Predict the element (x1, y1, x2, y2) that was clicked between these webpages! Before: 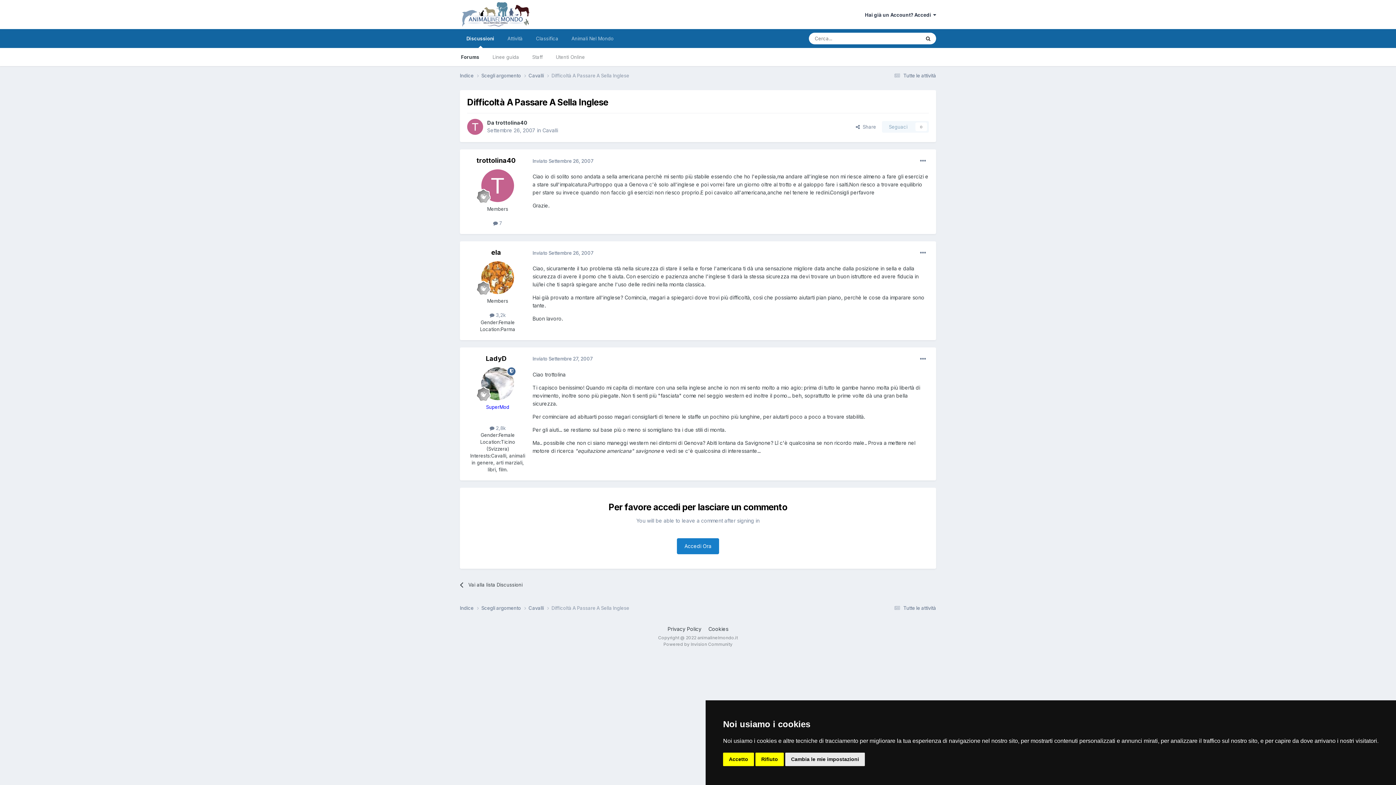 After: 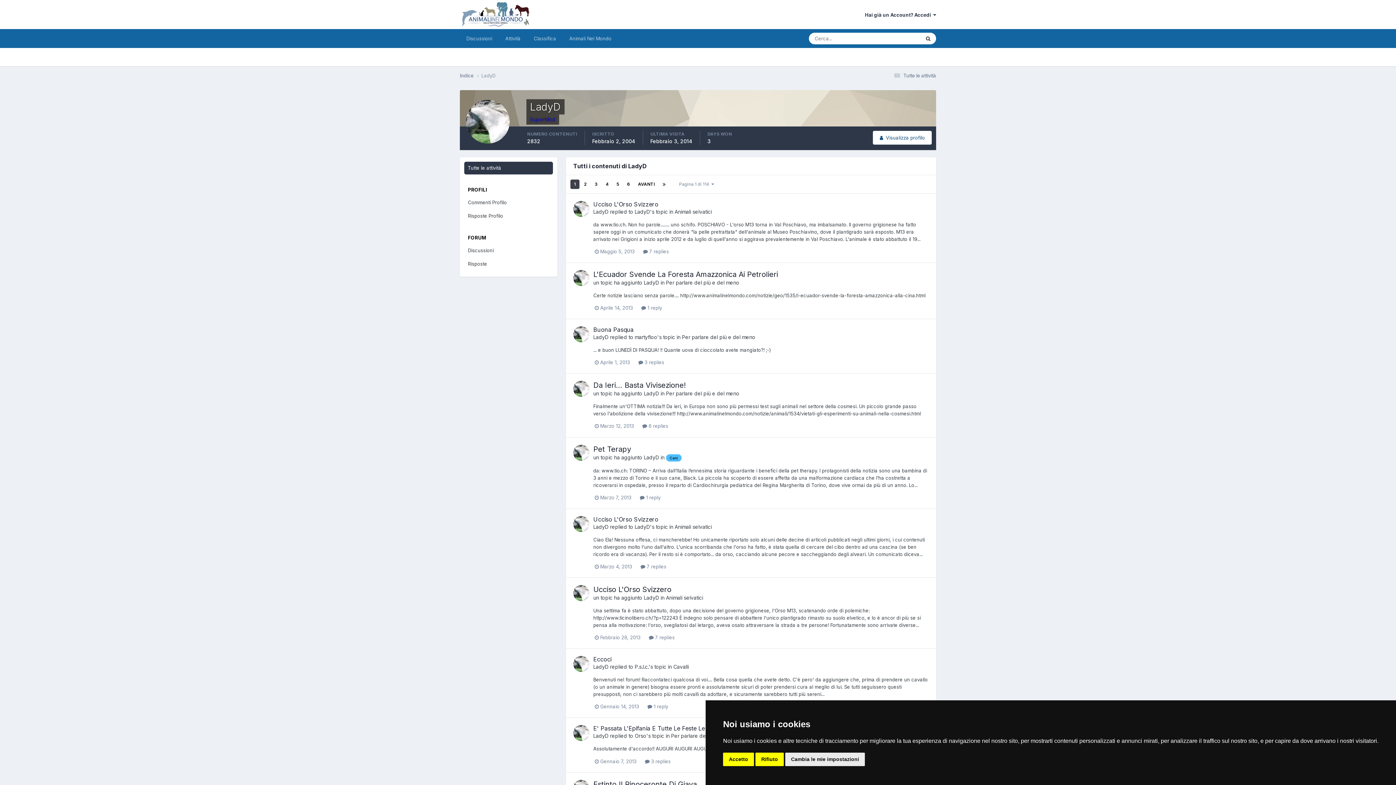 Action: label:  2,8k bbox: (489, 425, 505, 431)